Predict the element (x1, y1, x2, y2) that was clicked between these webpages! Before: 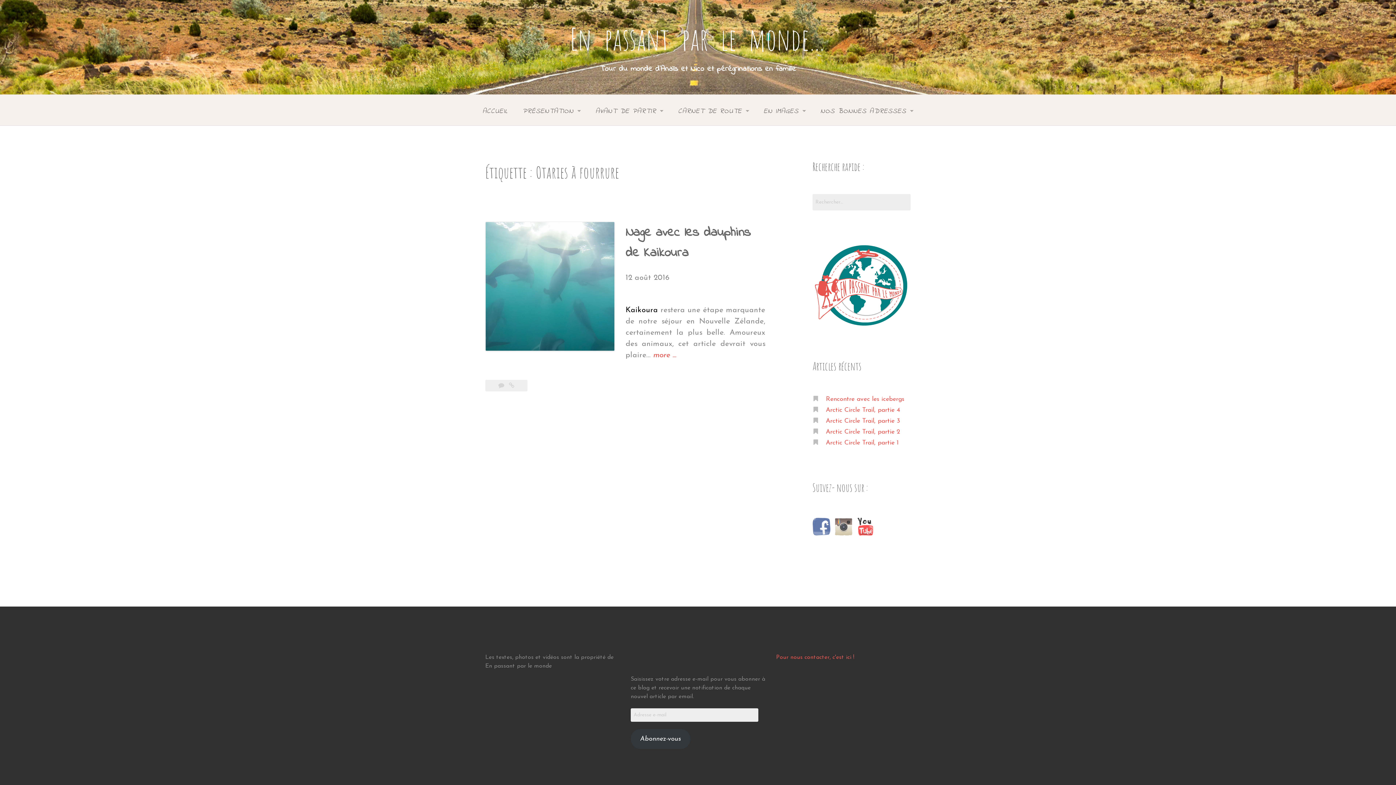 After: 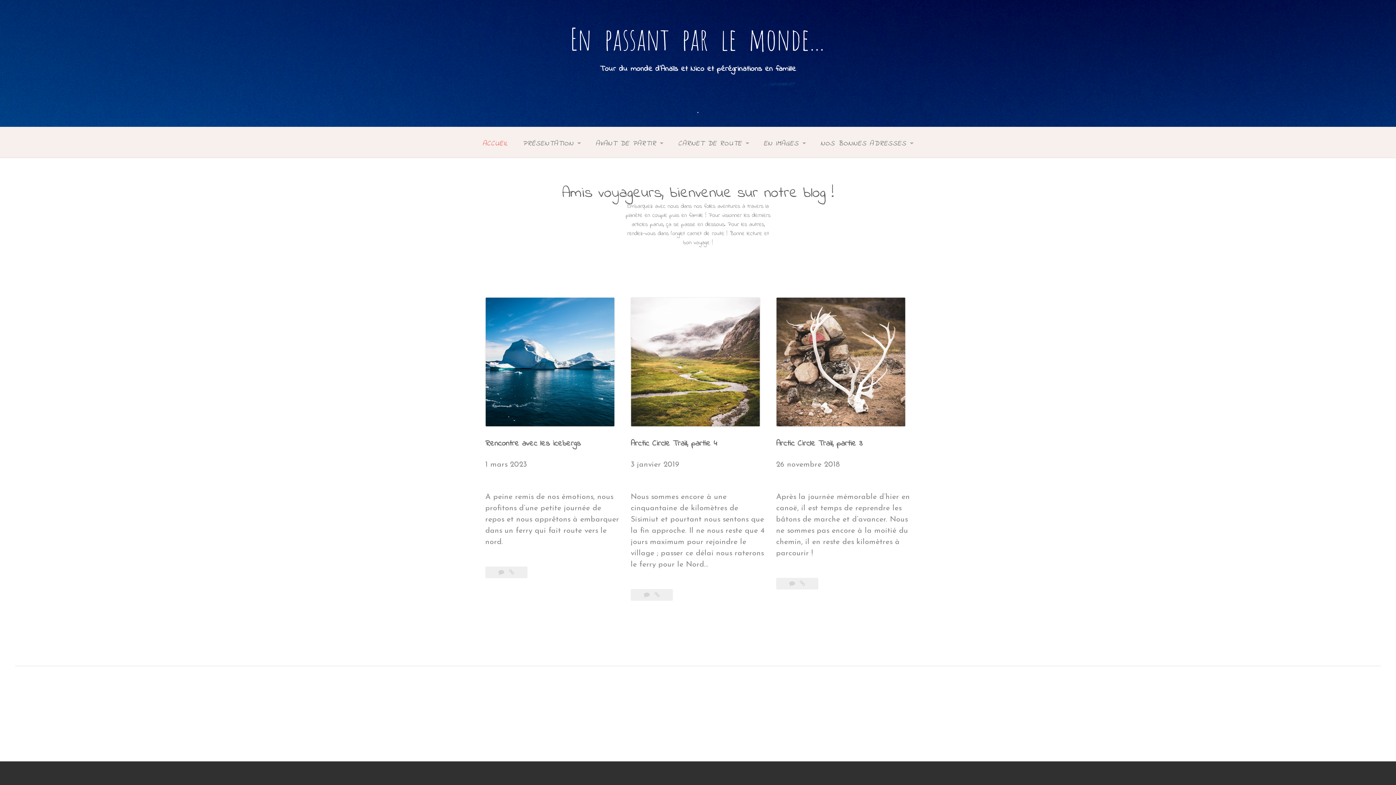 Action: label: ACCUEIL bbox: (475, 100, 515, 122)